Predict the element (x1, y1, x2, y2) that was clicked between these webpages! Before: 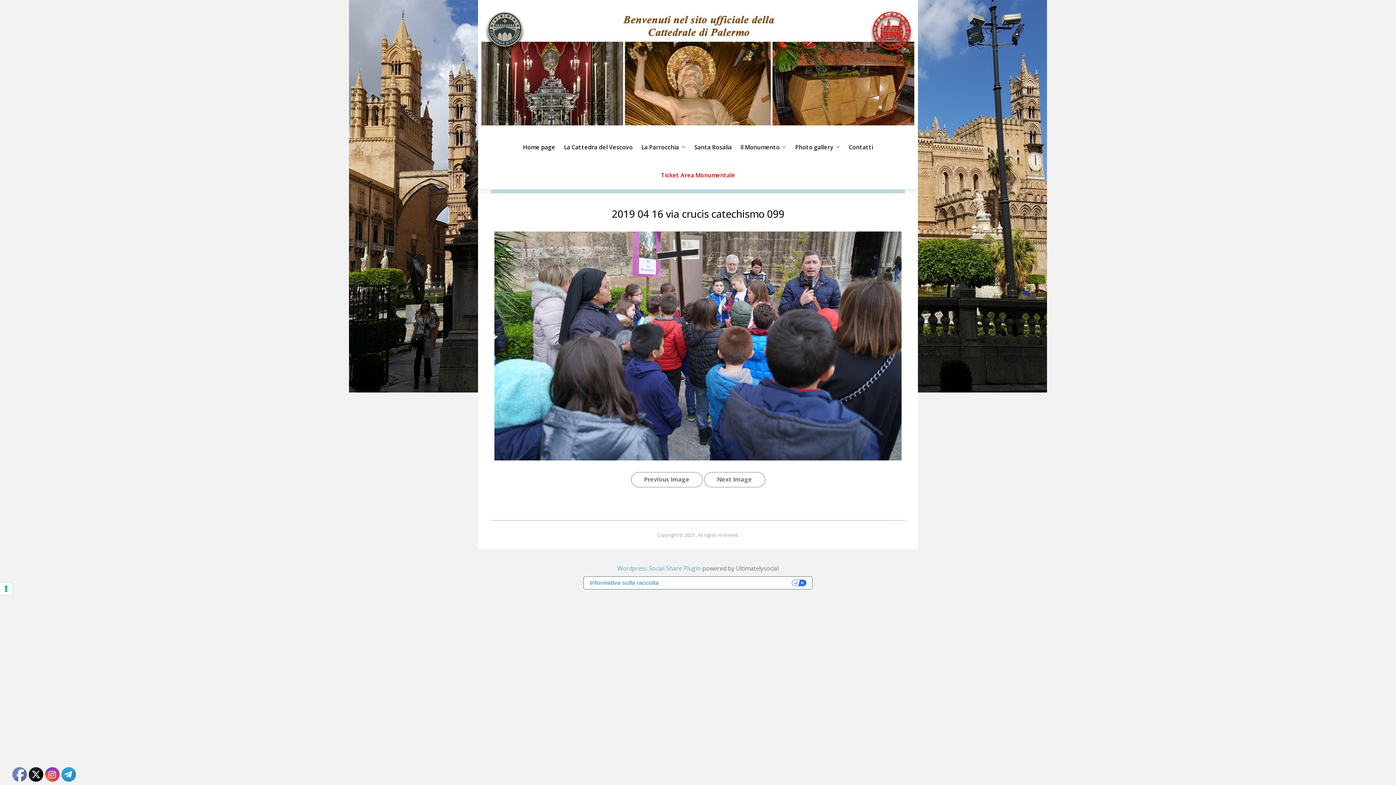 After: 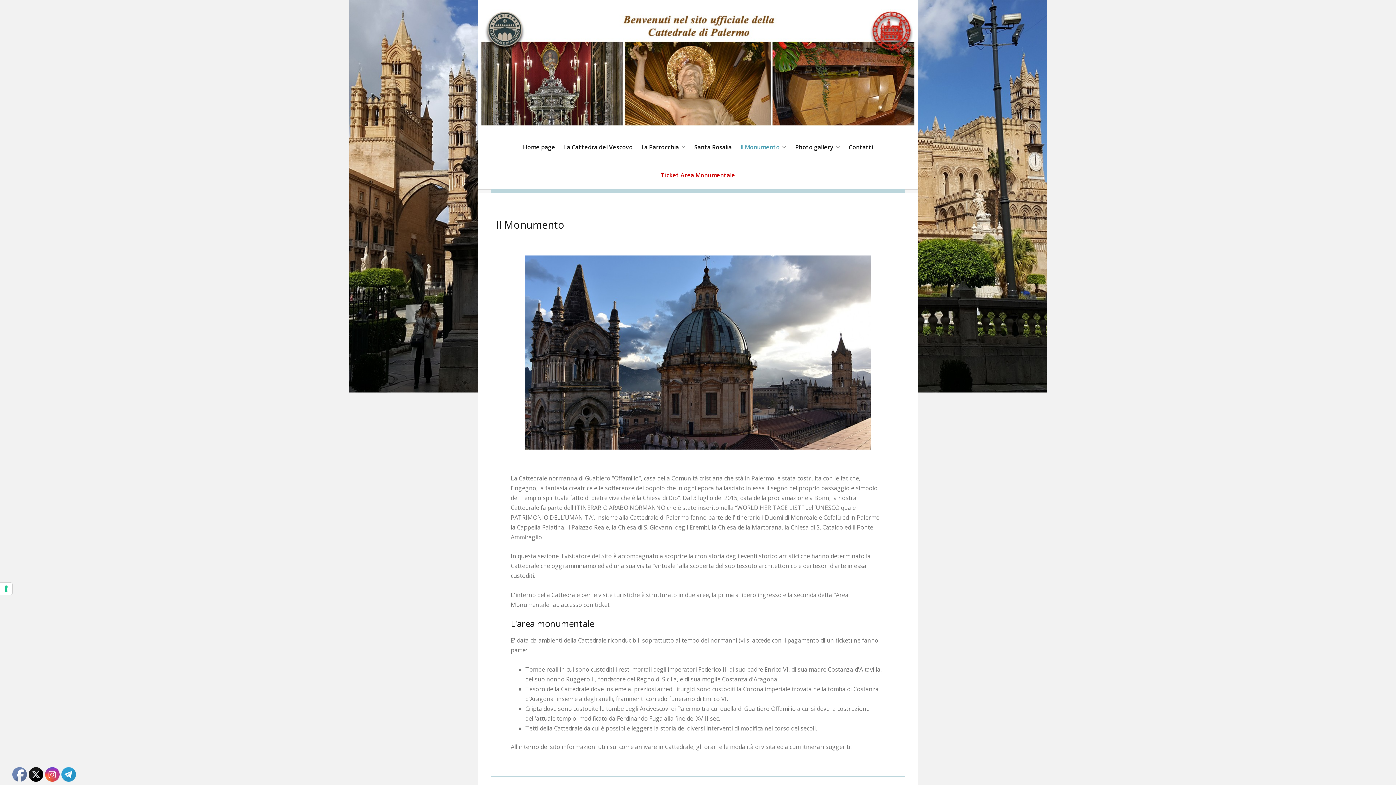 Action: bbox: (738, 133, 788, 161) label: Il Monumento